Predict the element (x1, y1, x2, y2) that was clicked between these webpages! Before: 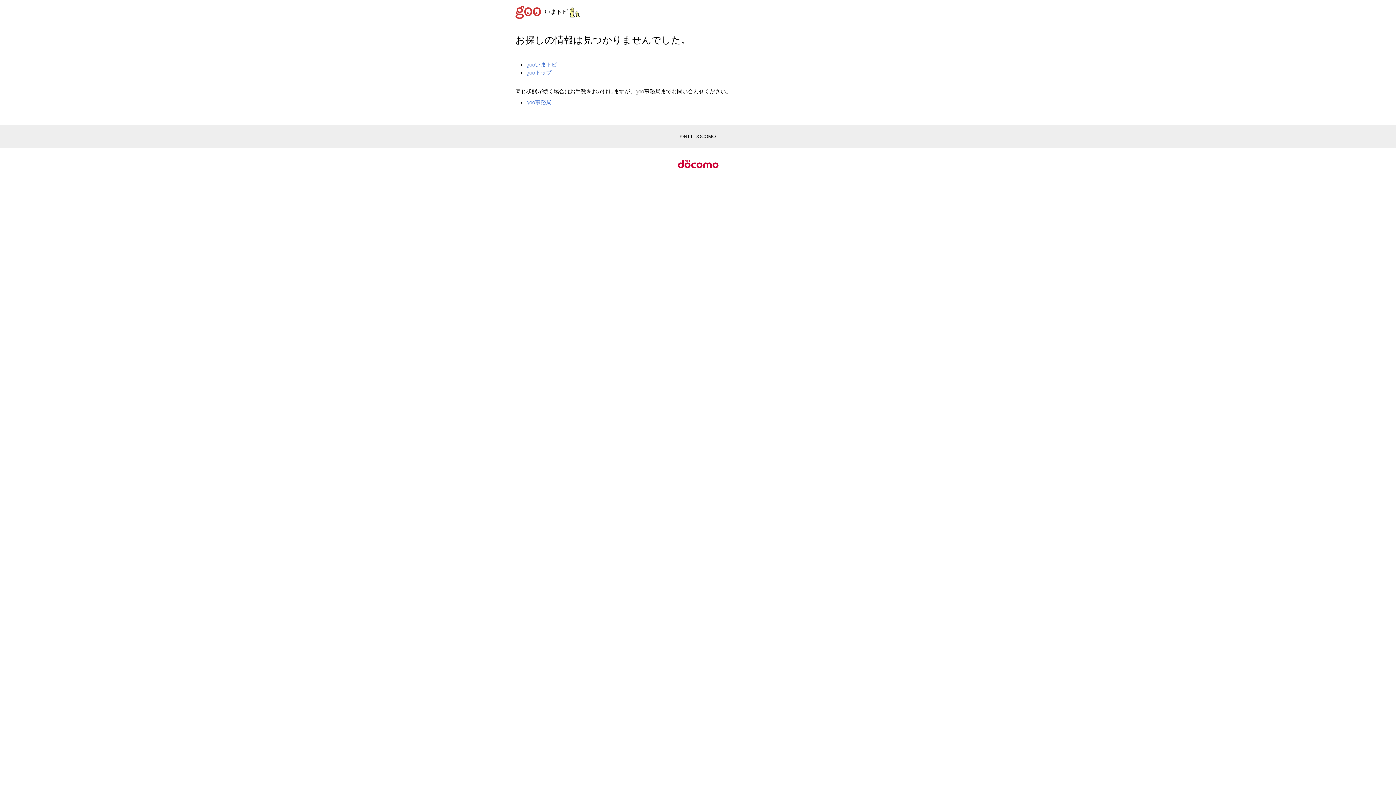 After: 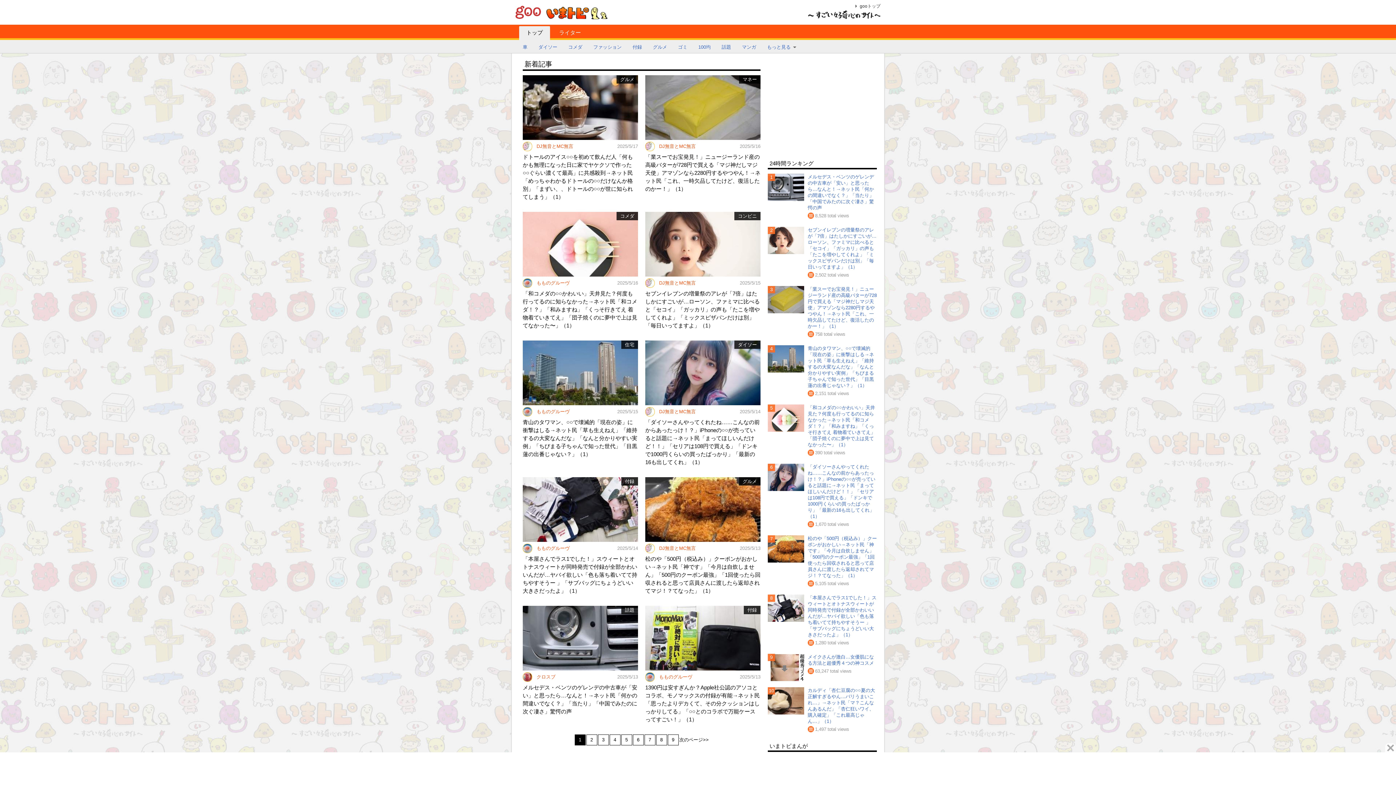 Action: label: gooいまトピ bbox: (526, 61, 557, 67)